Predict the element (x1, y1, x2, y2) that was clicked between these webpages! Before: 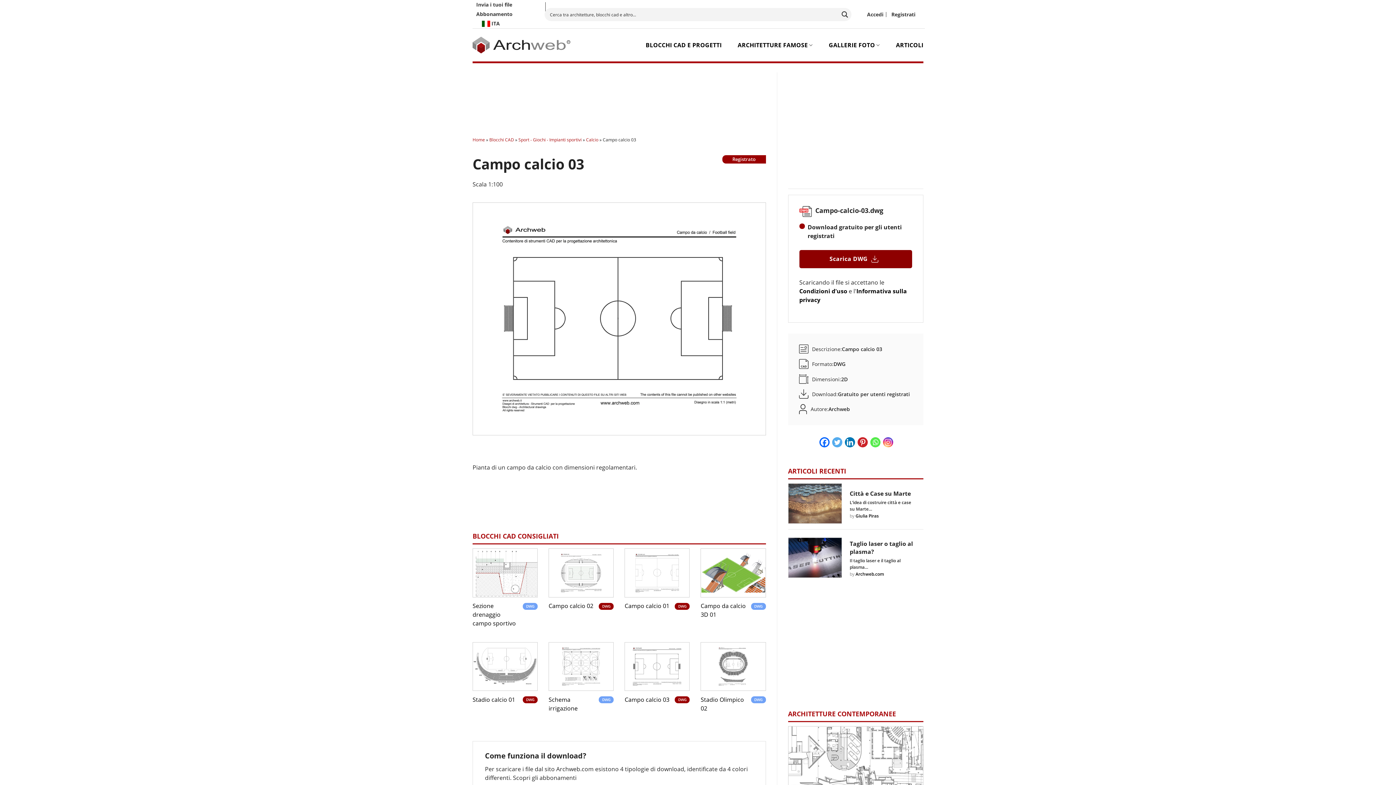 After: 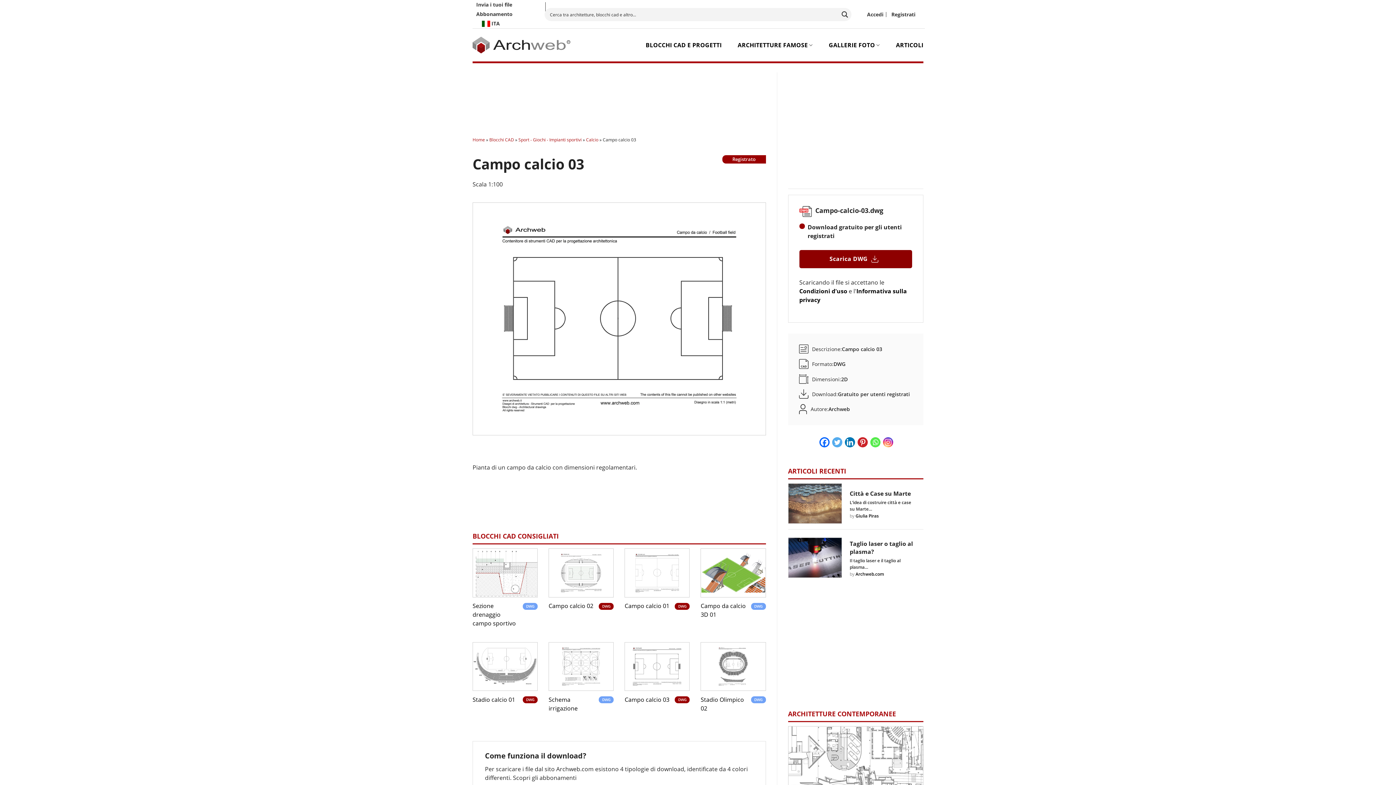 Action: bbox: (832, 437, 842, 447) label: Twitter